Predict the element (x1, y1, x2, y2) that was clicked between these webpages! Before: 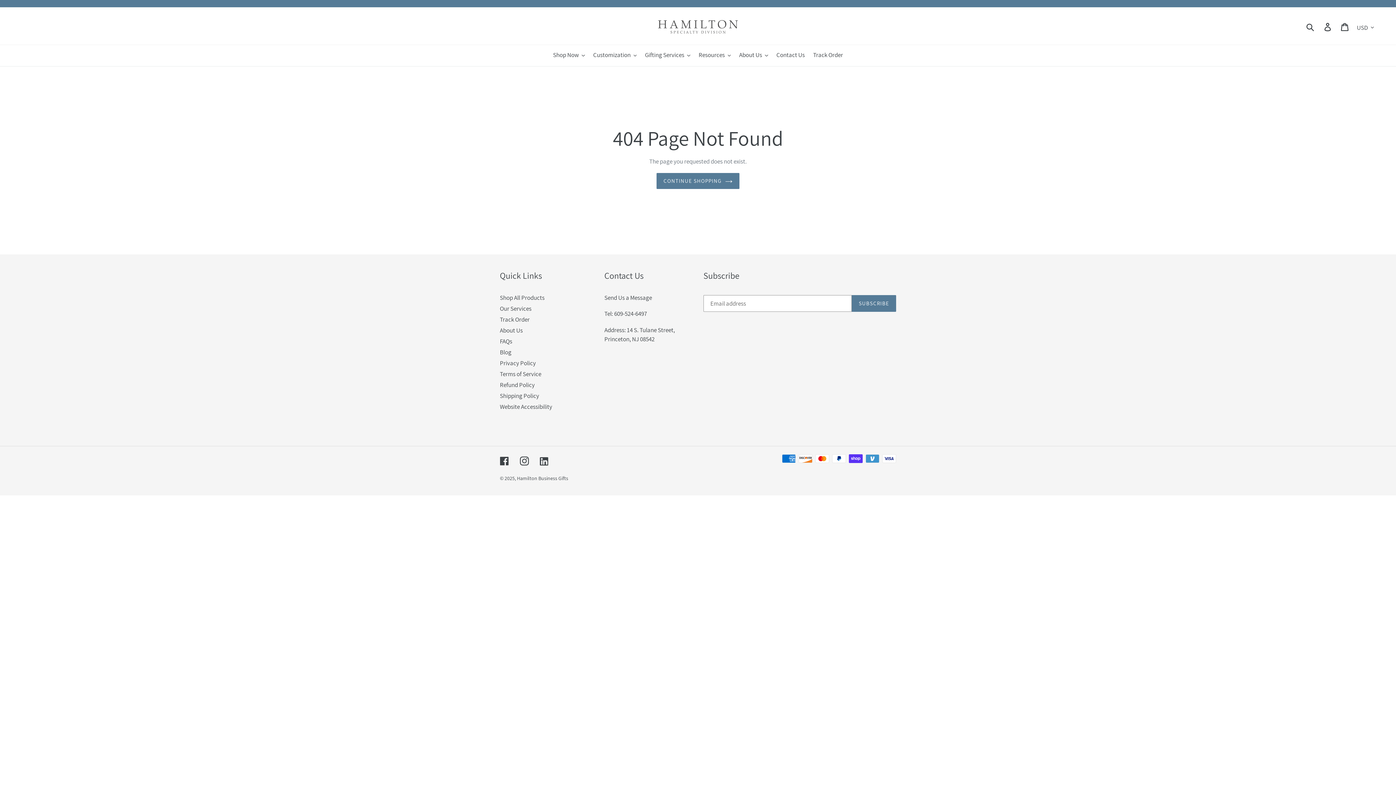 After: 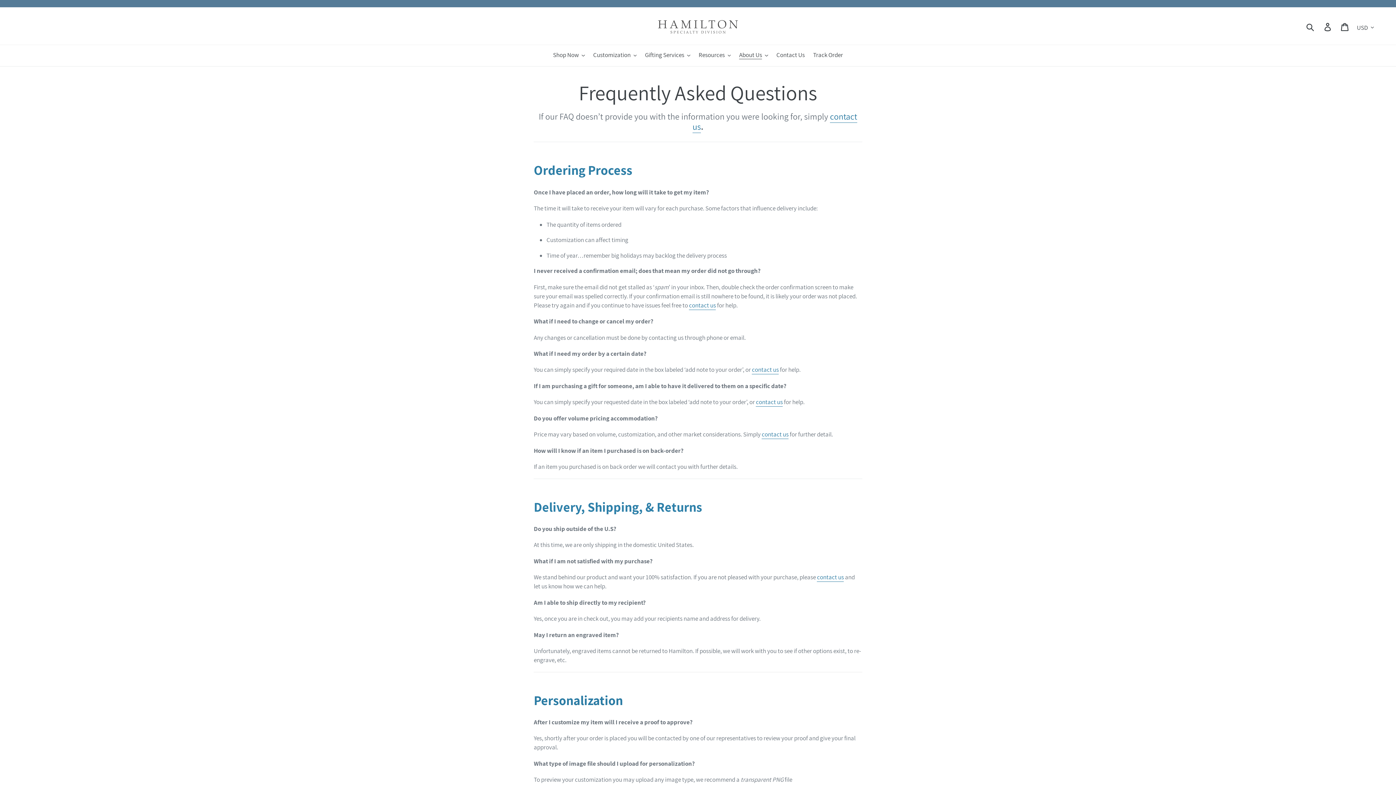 Action: bbox: (500, 337, 512, 345) label: FAQs